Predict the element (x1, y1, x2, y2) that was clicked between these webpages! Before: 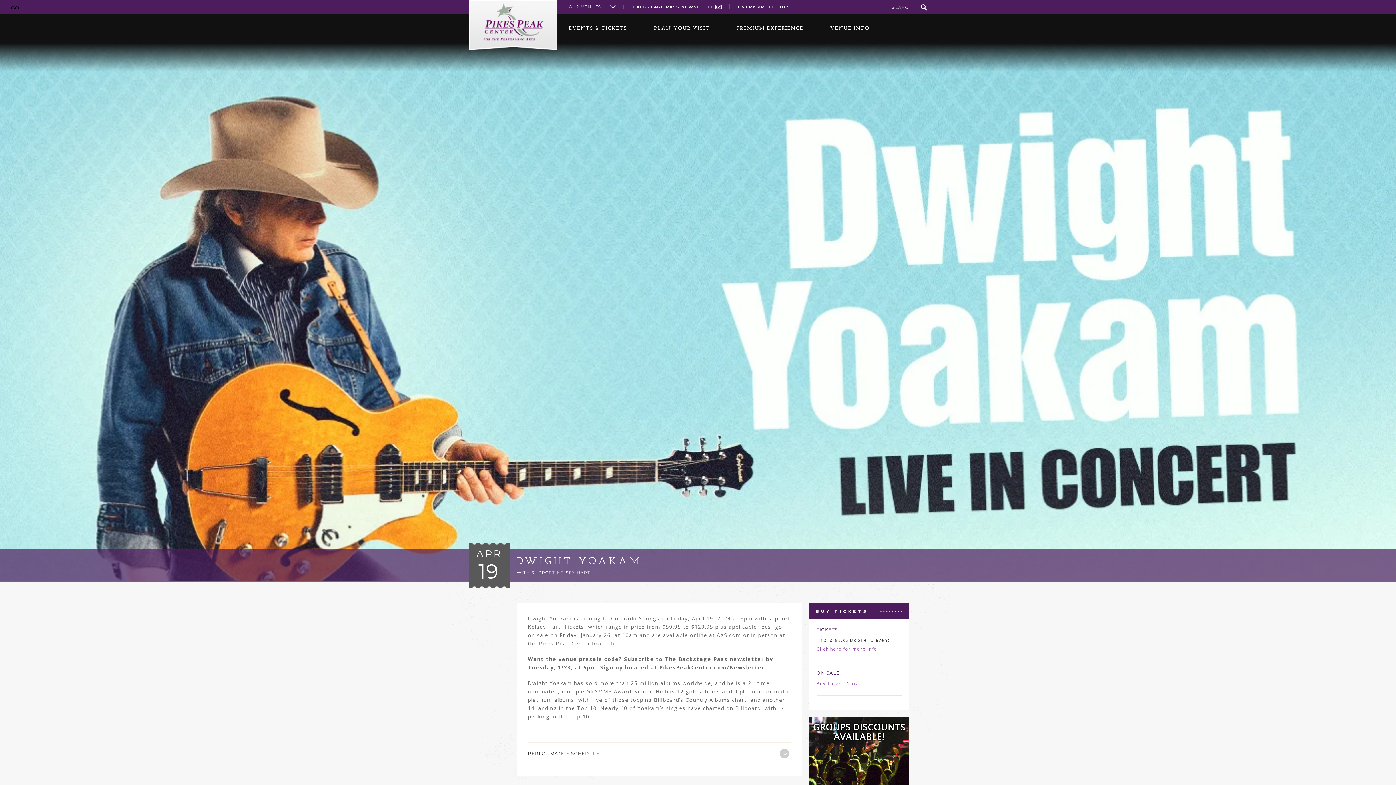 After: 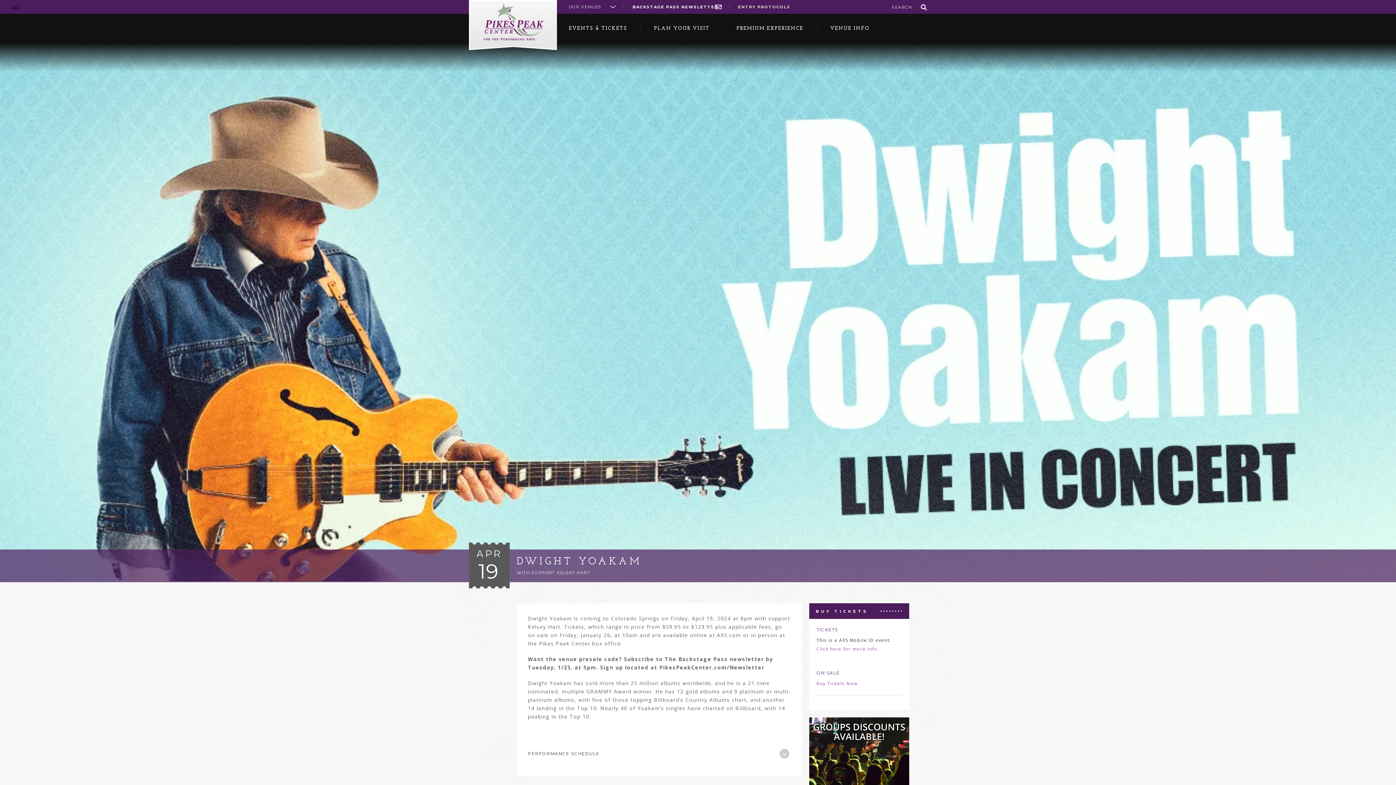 Action: label: ENTRY PROTOCOLS bbox: (729, 4, 790, 9)